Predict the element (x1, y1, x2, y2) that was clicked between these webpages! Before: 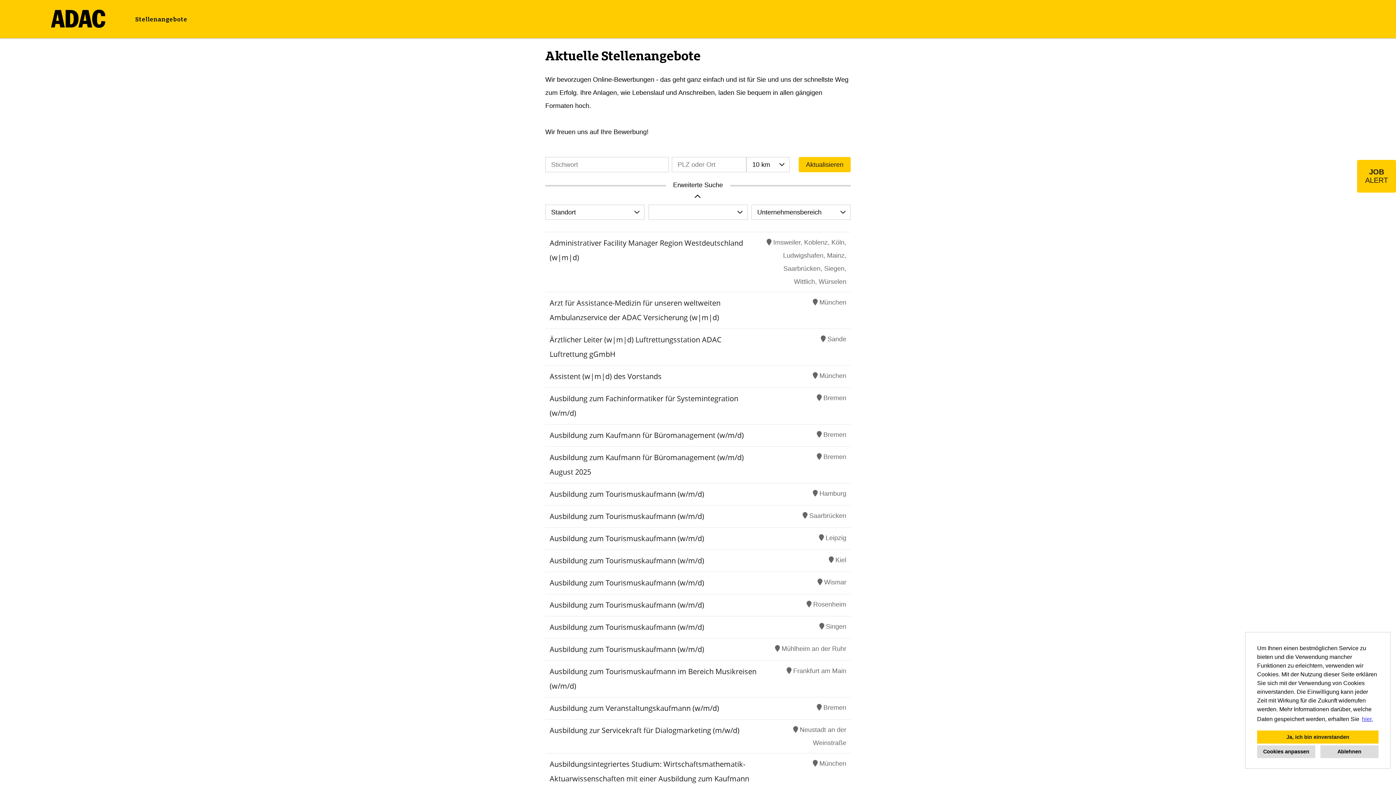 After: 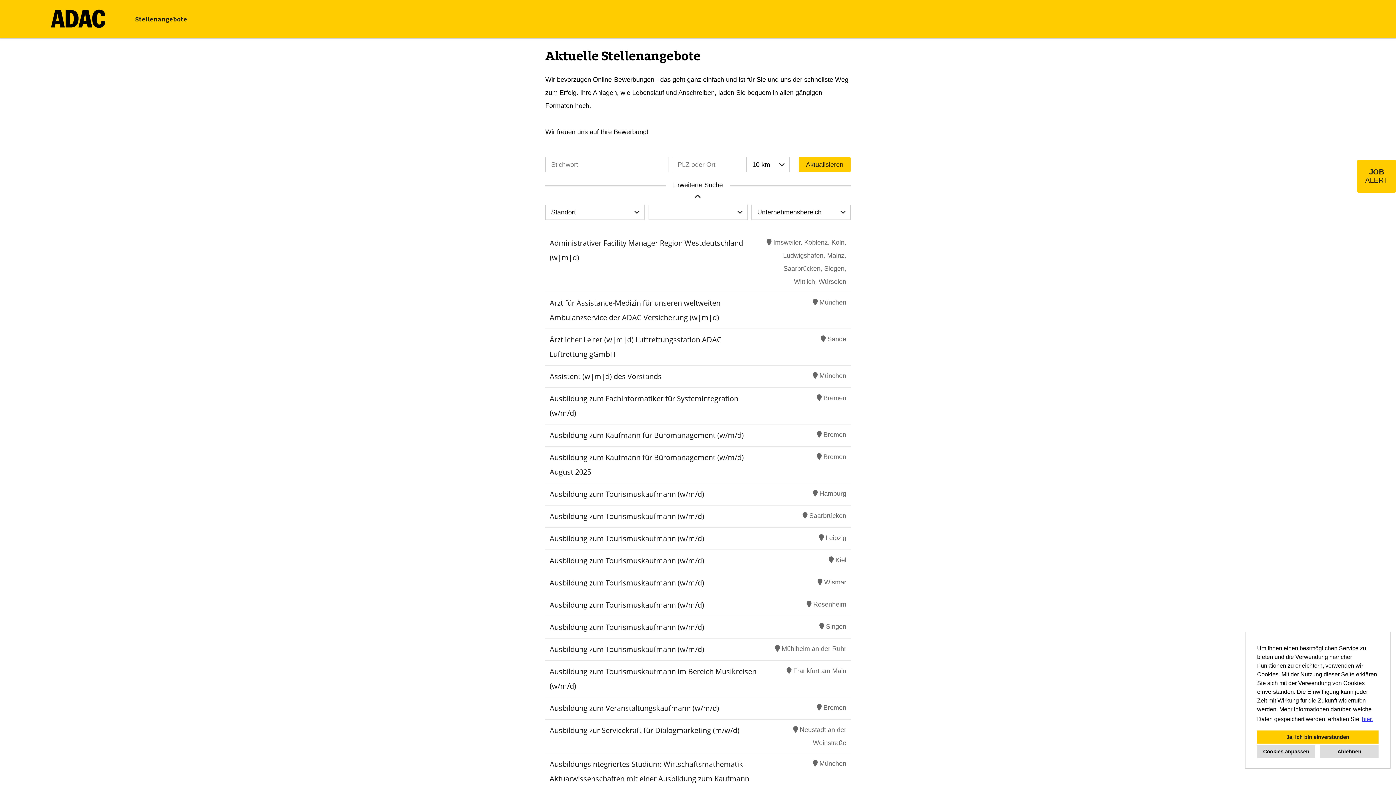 Action: bbox: (129, 7, 192, 31) label: Stellenangebote